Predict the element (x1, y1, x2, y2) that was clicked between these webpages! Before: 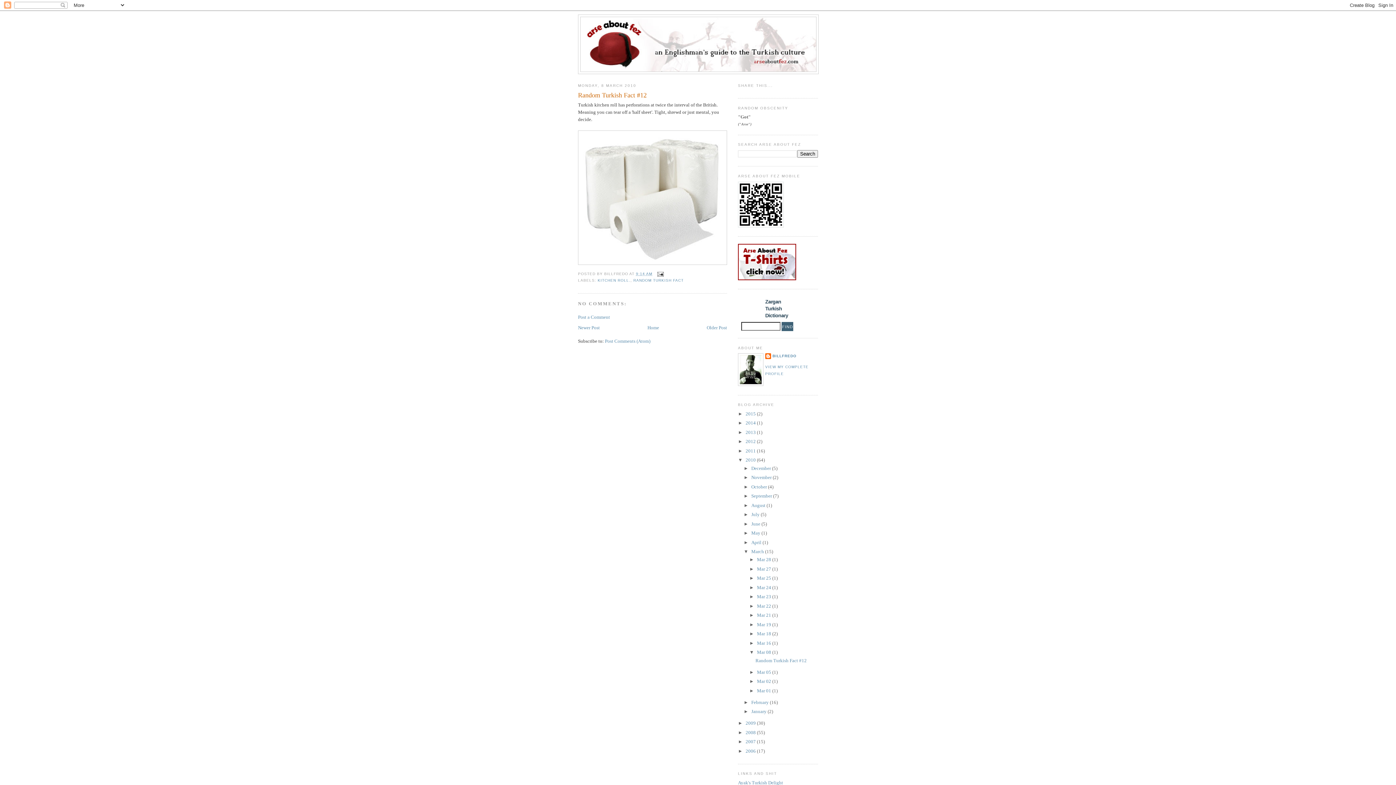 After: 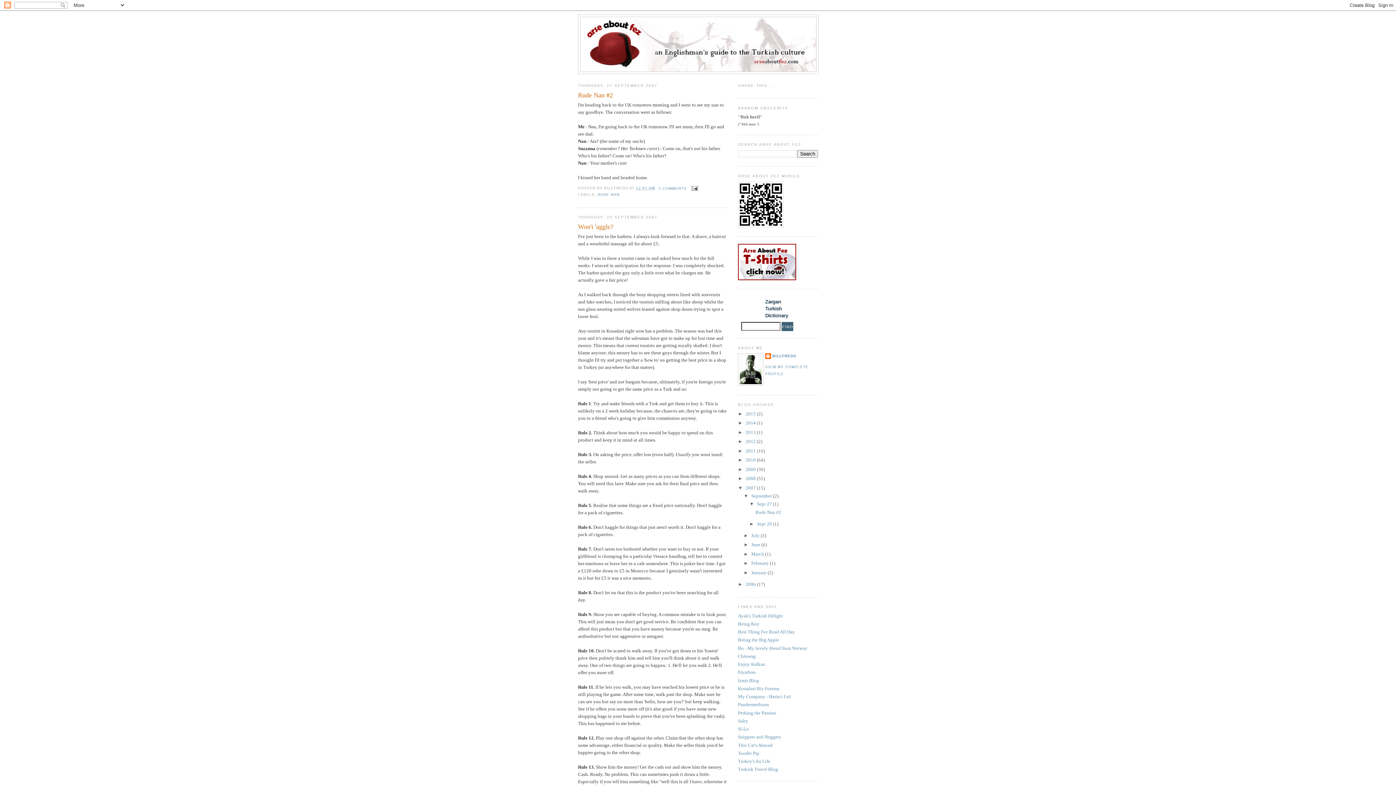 Action: label: 2007  bbox: (745, 739, 757, 744)